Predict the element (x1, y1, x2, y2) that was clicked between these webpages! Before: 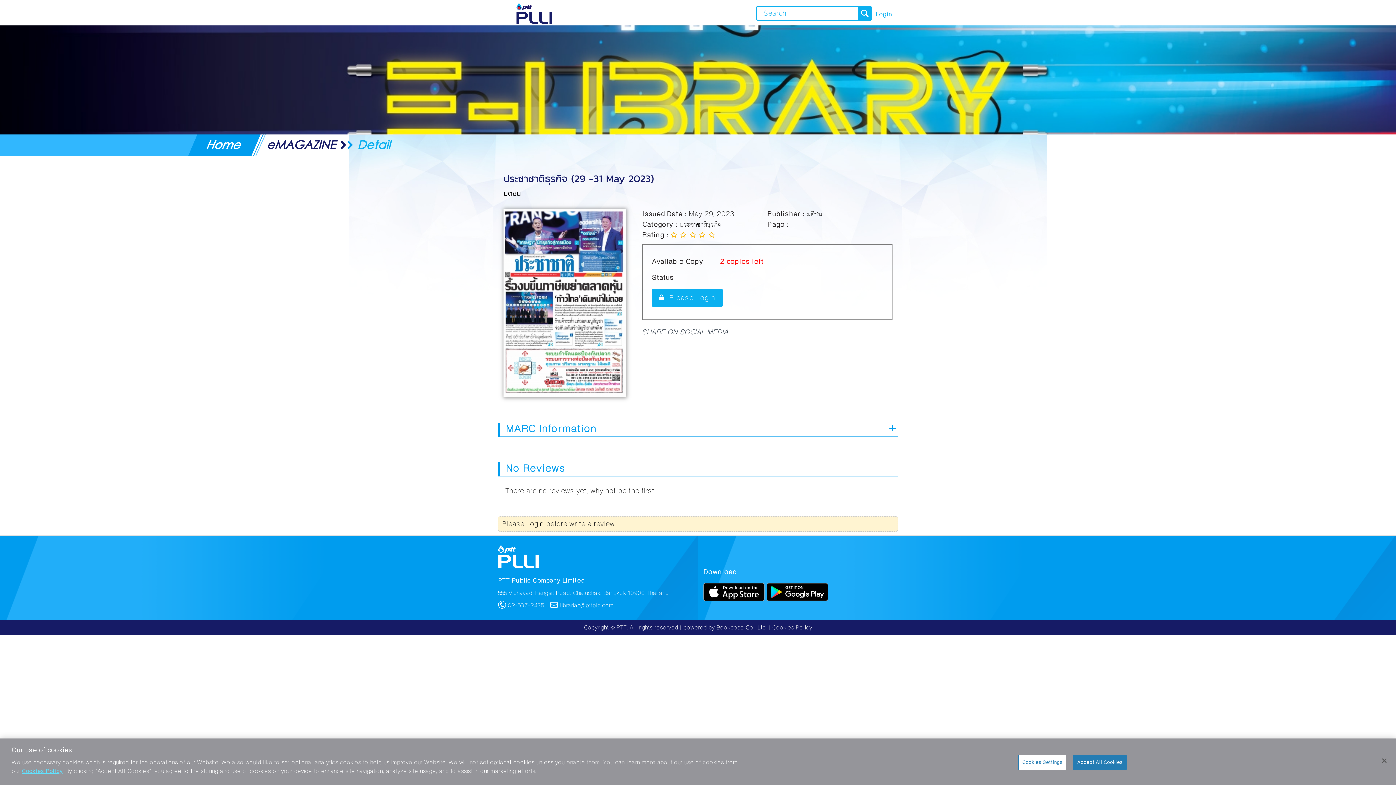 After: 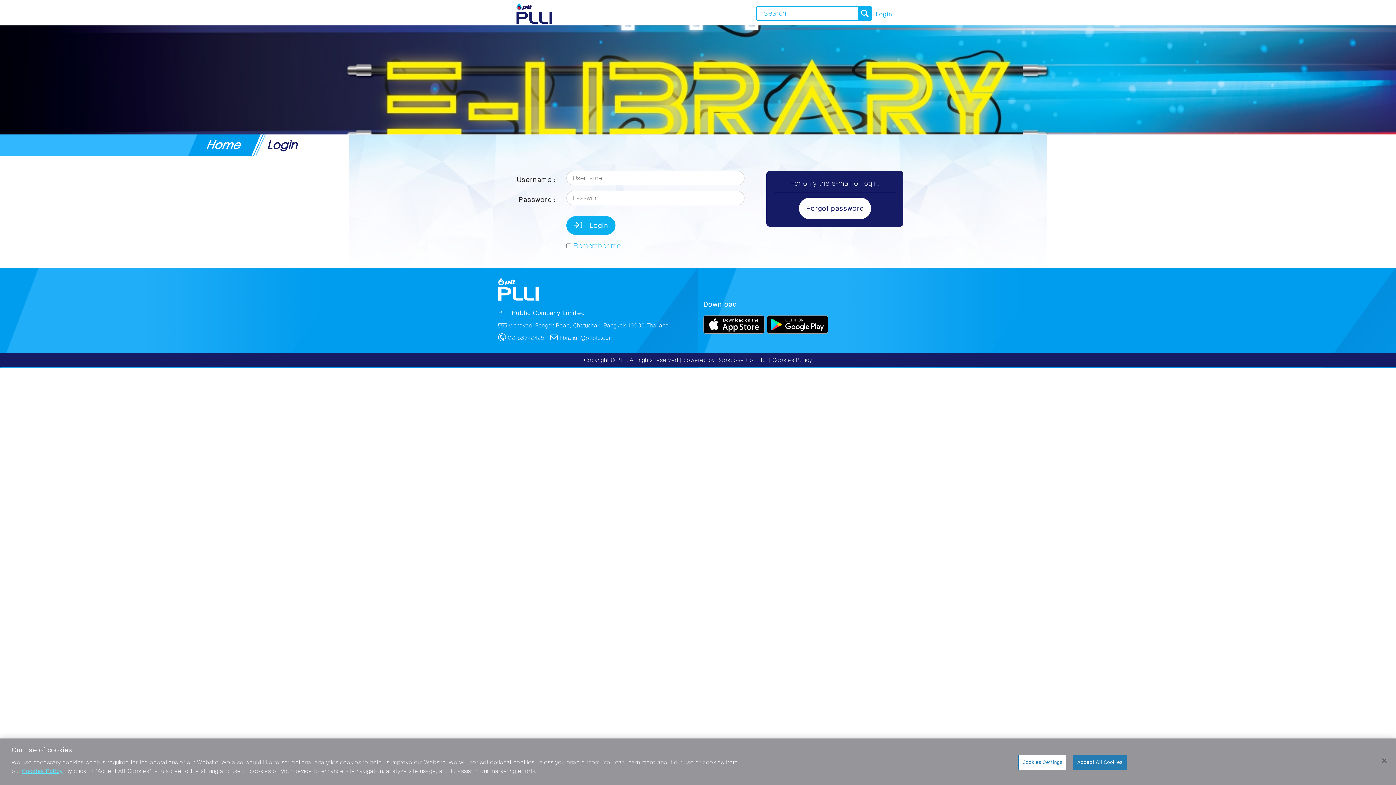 Action: bbox: (872, 4, 898, 25) label: Login